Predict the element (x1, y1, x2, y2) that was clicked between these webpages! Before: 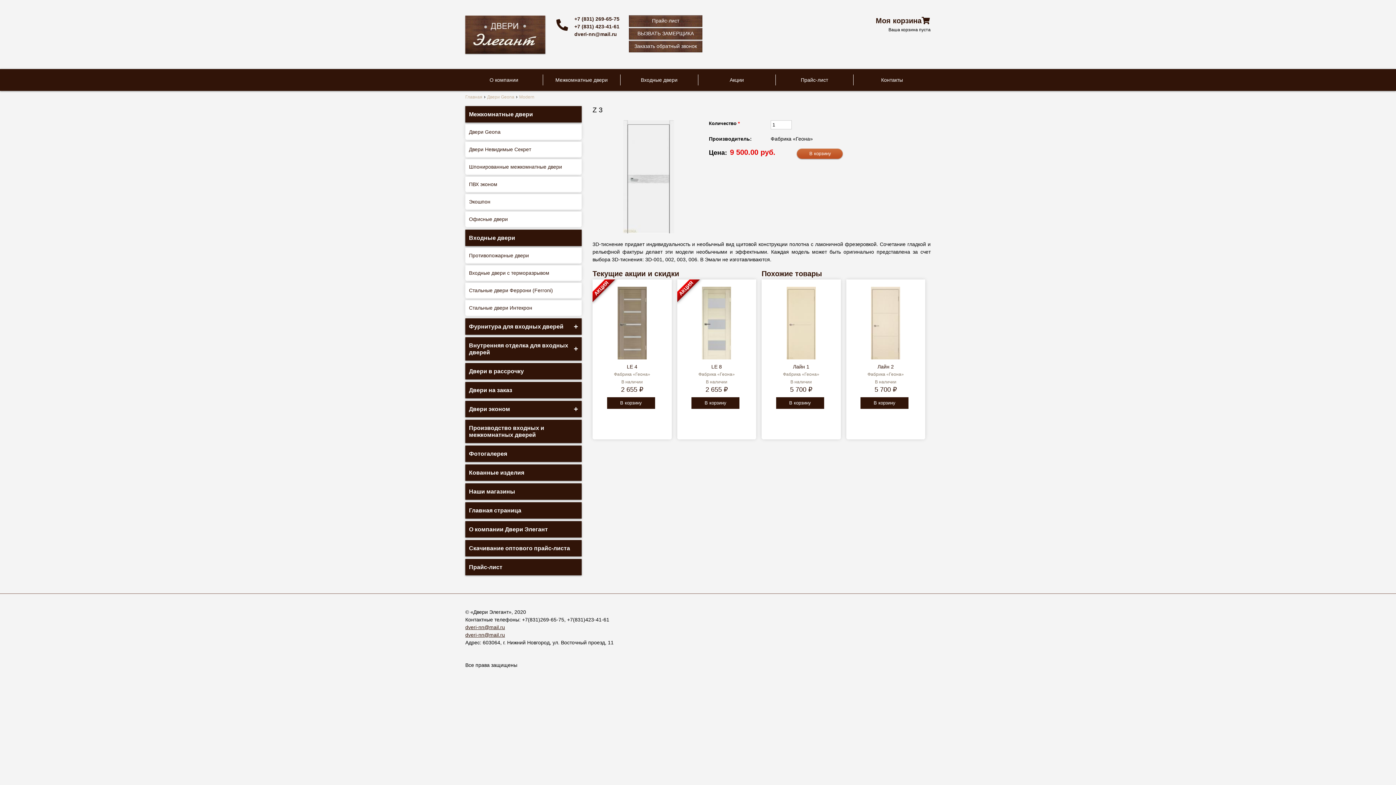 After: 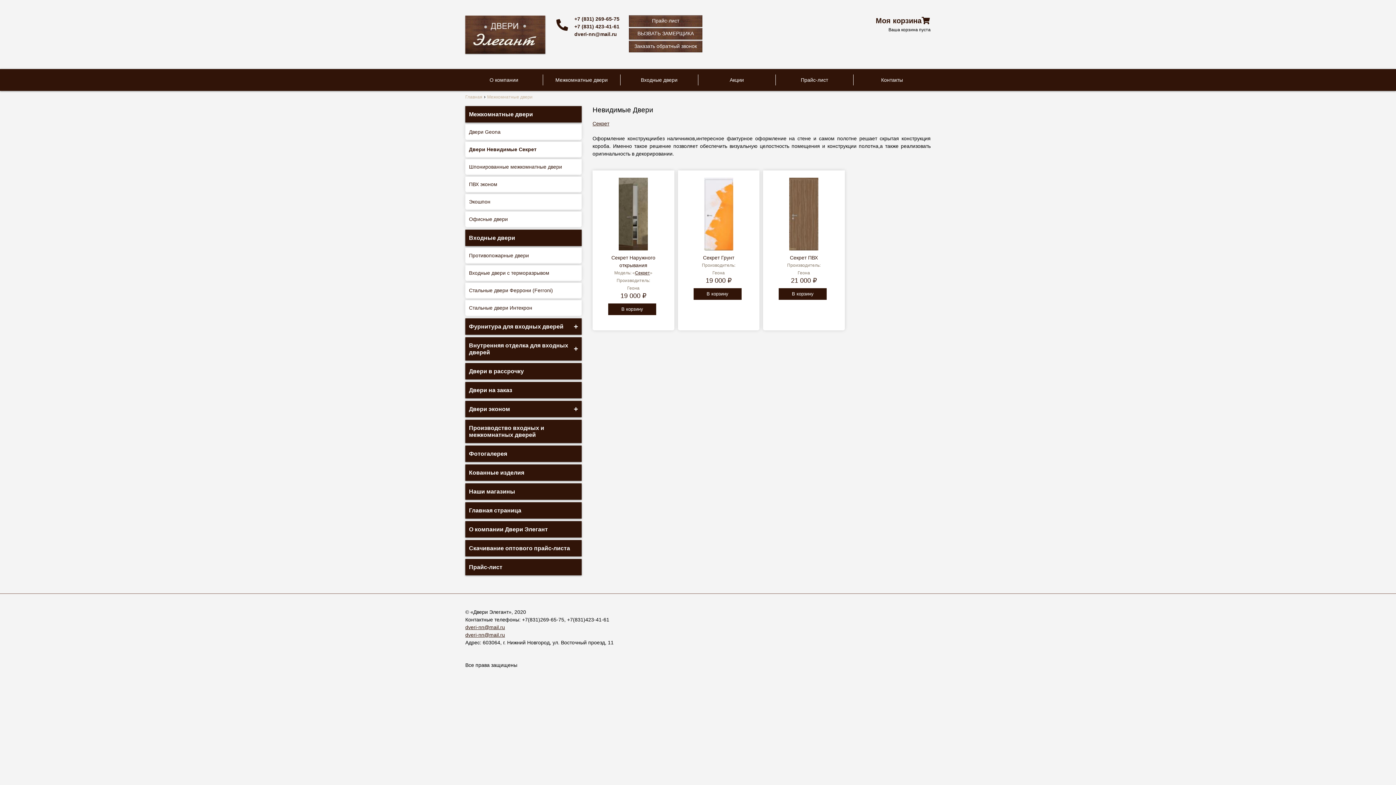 Action: bbox: (465, 141, 581, 157) label: Двери Невидимые Секрет